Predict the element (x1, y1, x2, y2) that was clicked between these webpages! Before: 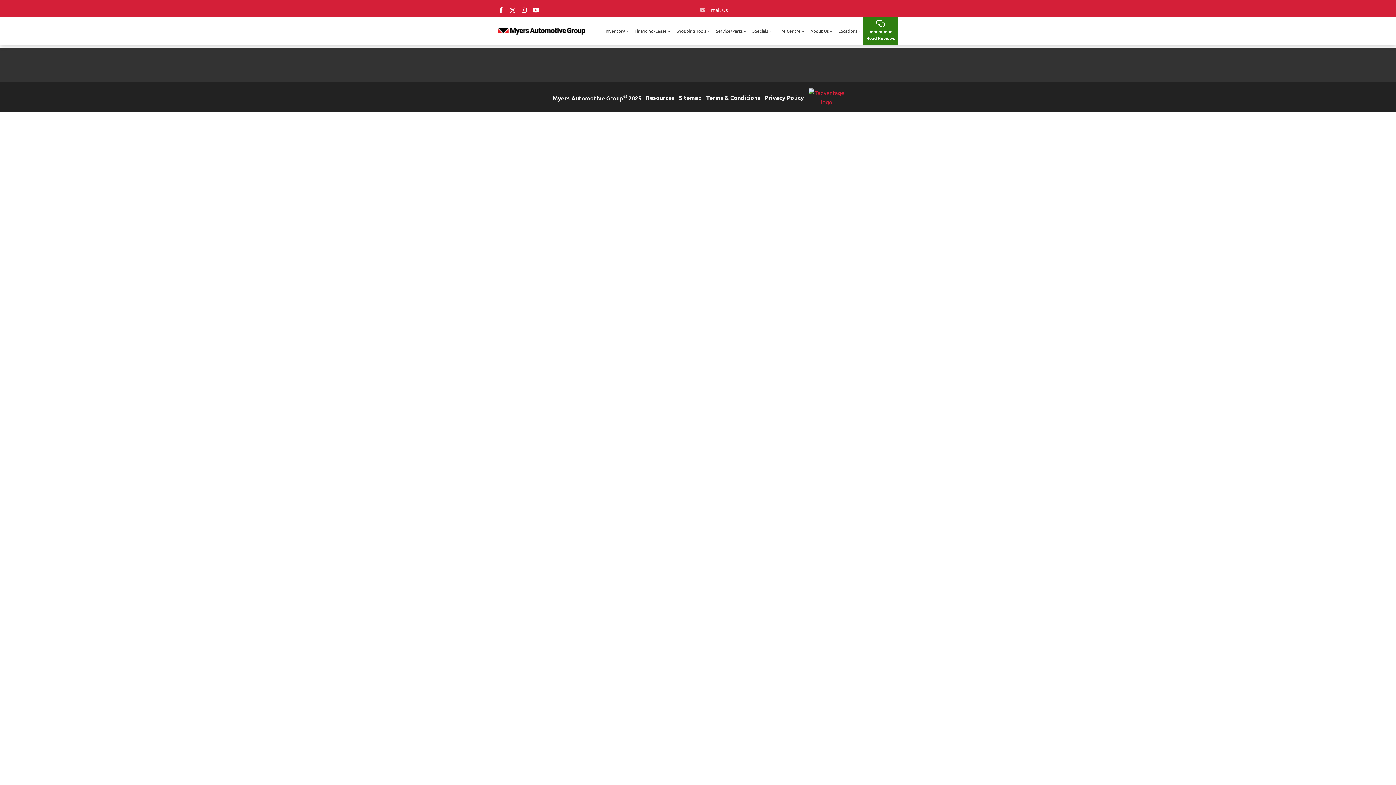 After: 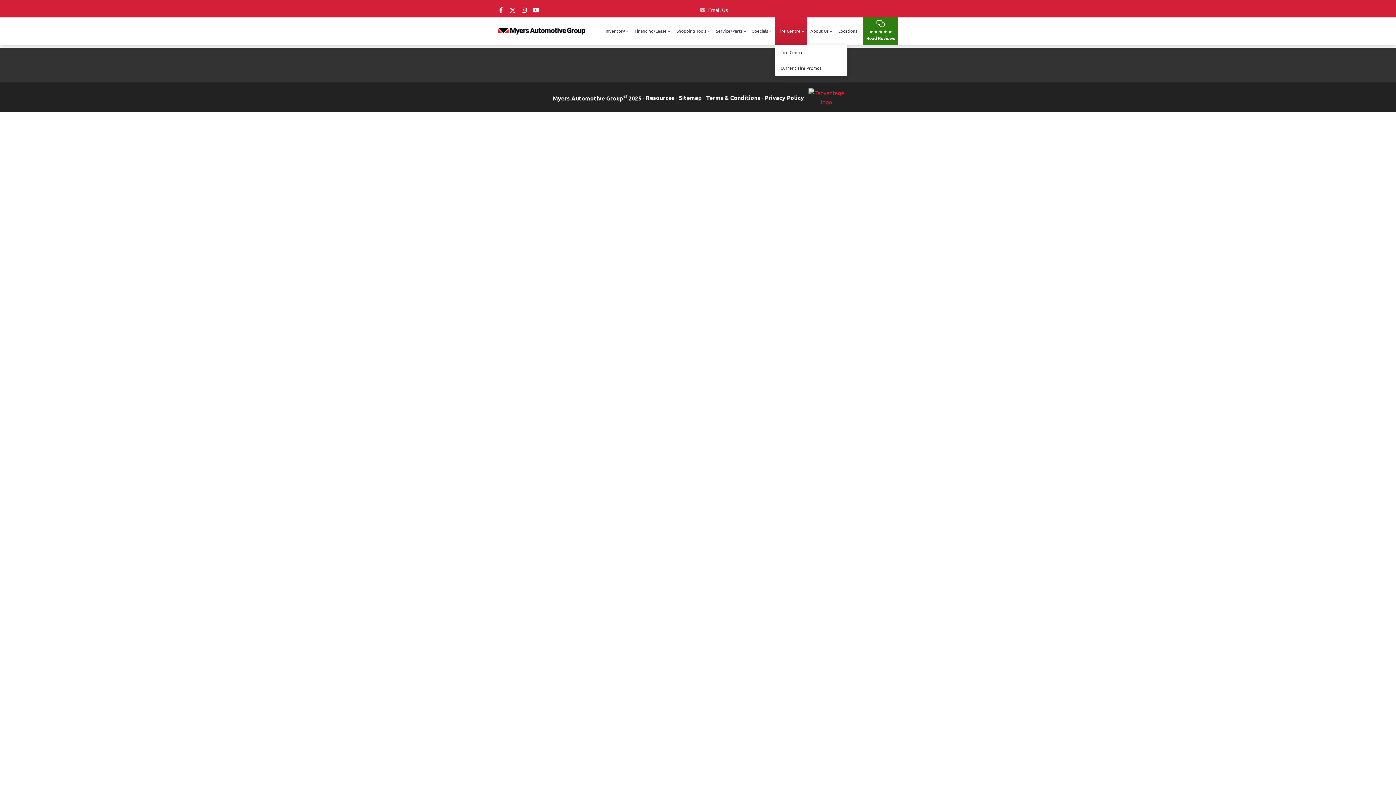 Action: label: Tire Centre bbox: (774, 24, 806, 37)